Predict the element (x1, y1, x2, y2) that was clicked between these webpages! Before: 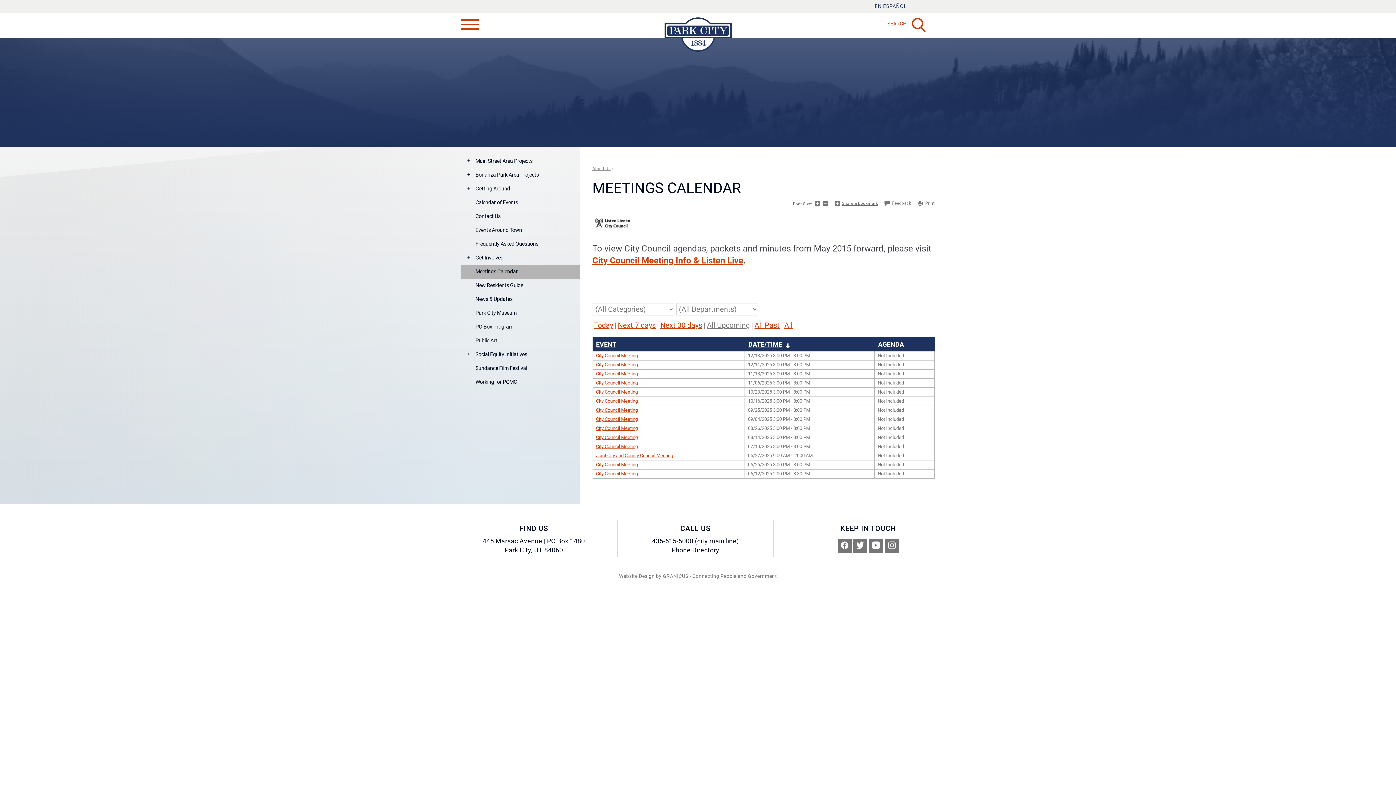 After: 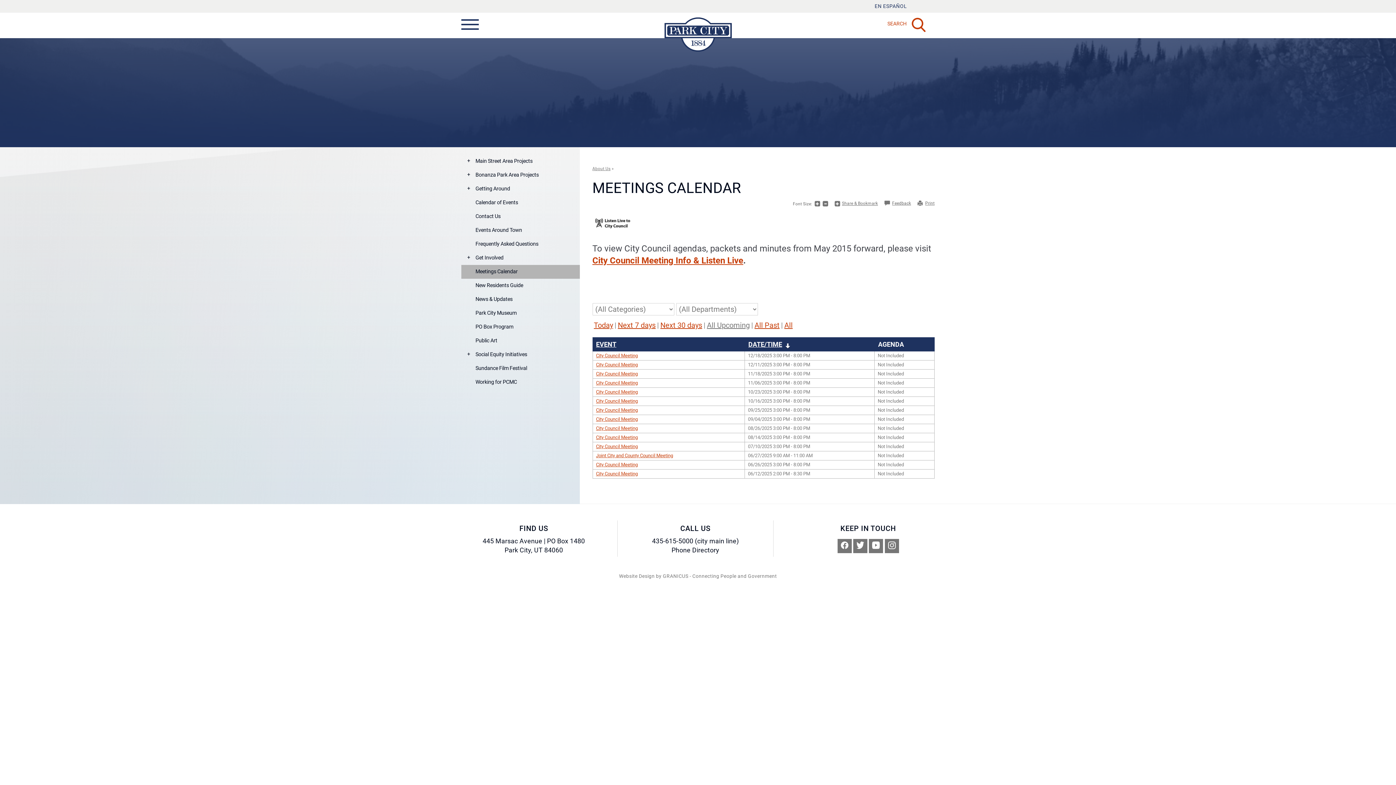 Action: bbox: (461, 0, 478, 49) label: MENU